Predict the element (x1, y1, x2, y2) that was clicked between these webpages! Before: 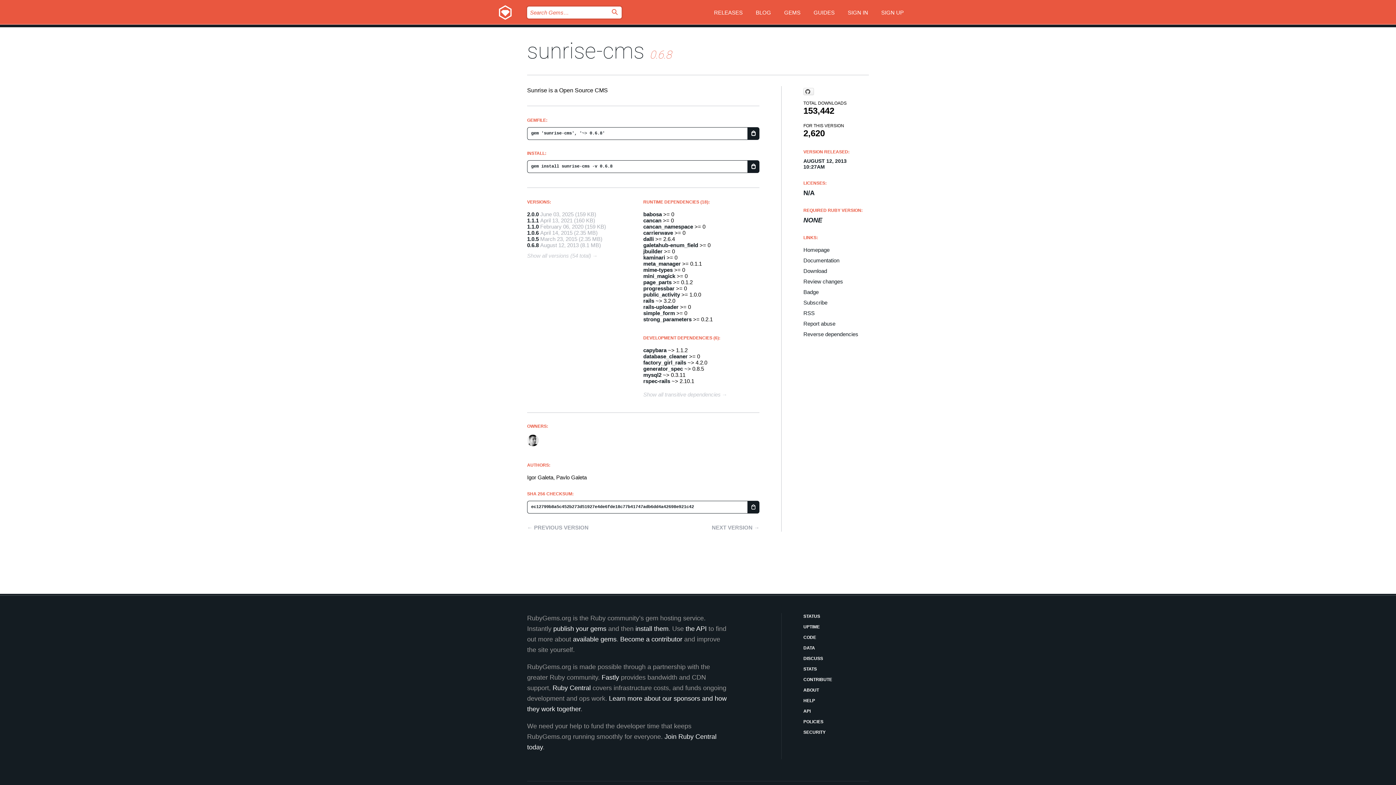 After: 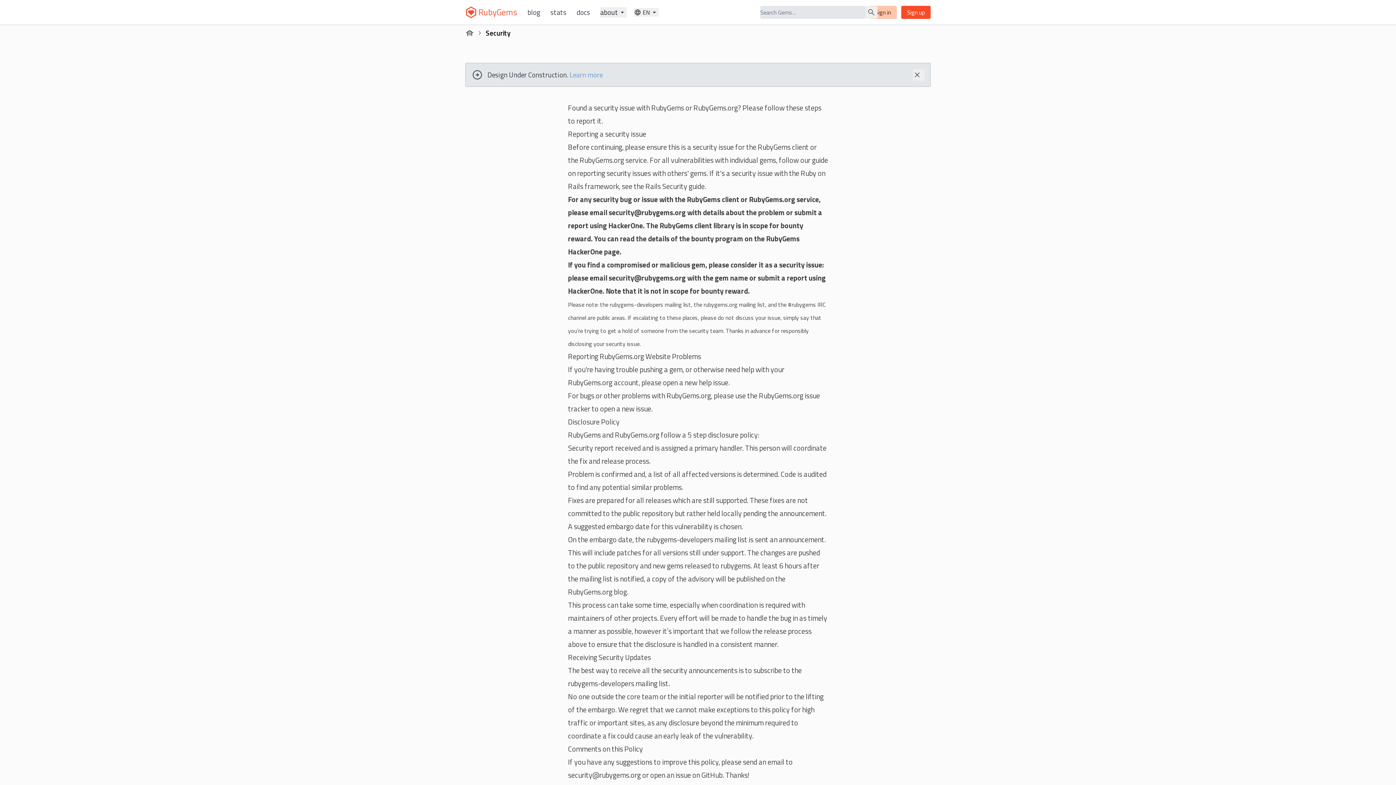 Action: bbox: (803, 729, 869, 736) label: SECURITY